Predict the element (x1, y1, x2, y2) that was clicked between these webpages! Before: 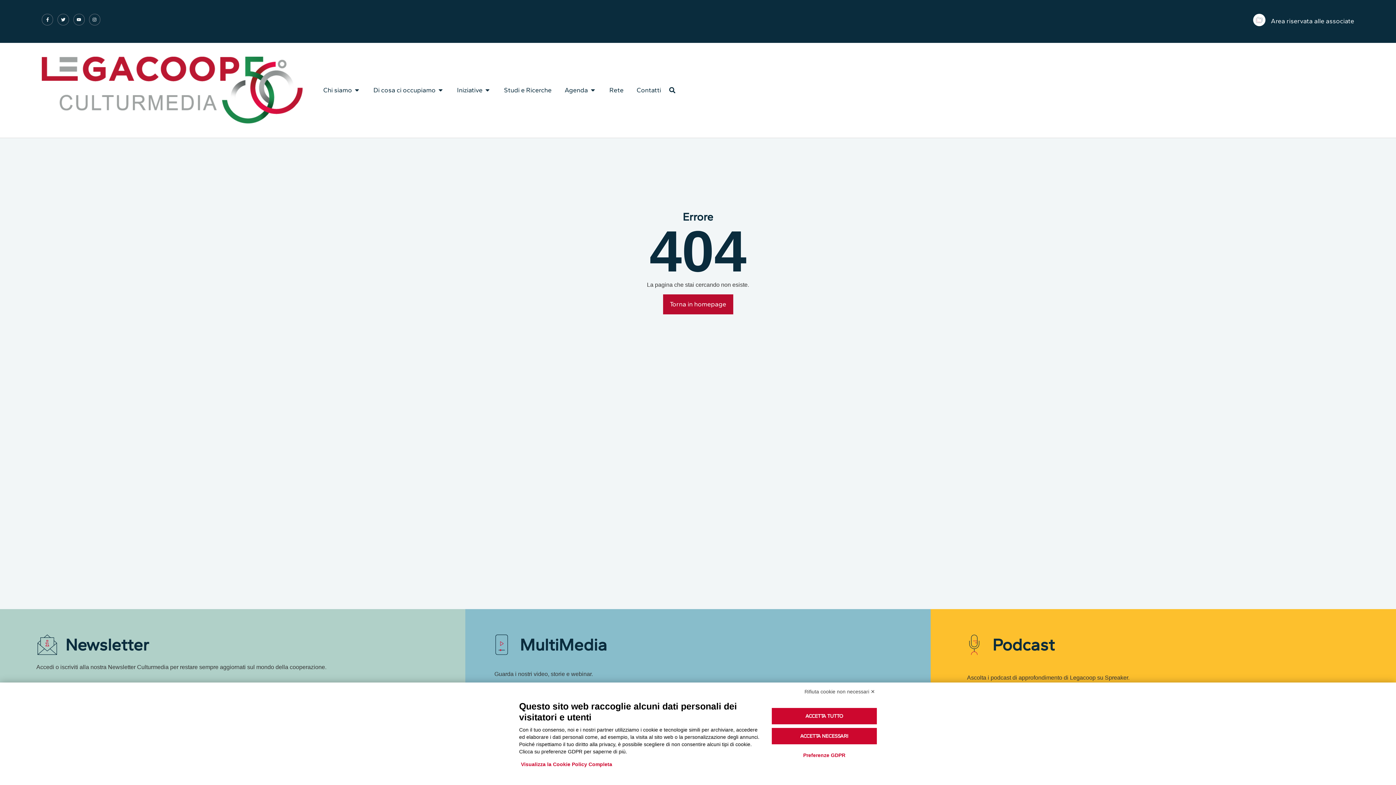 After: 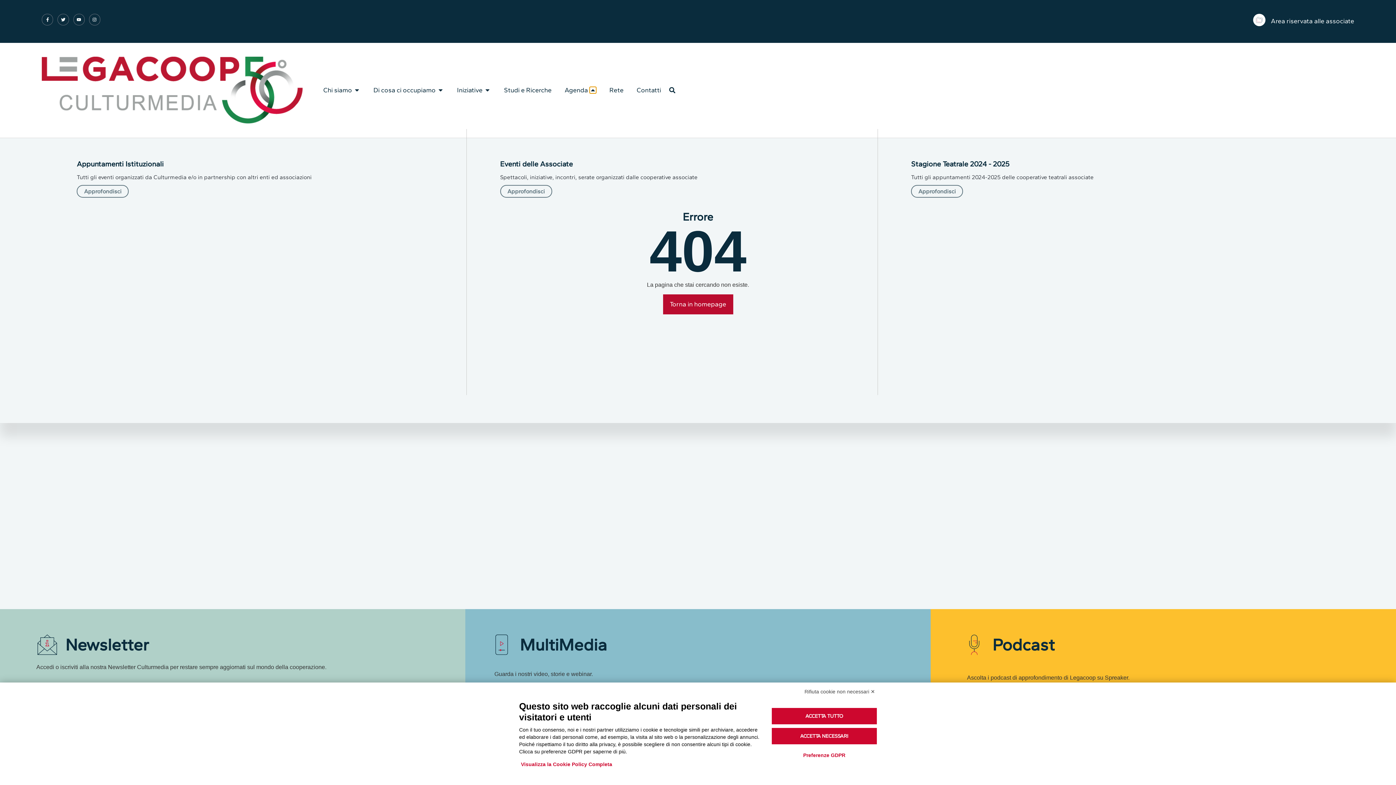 Action: label: Open Agenda bbox: (589, 86, 596, 93)